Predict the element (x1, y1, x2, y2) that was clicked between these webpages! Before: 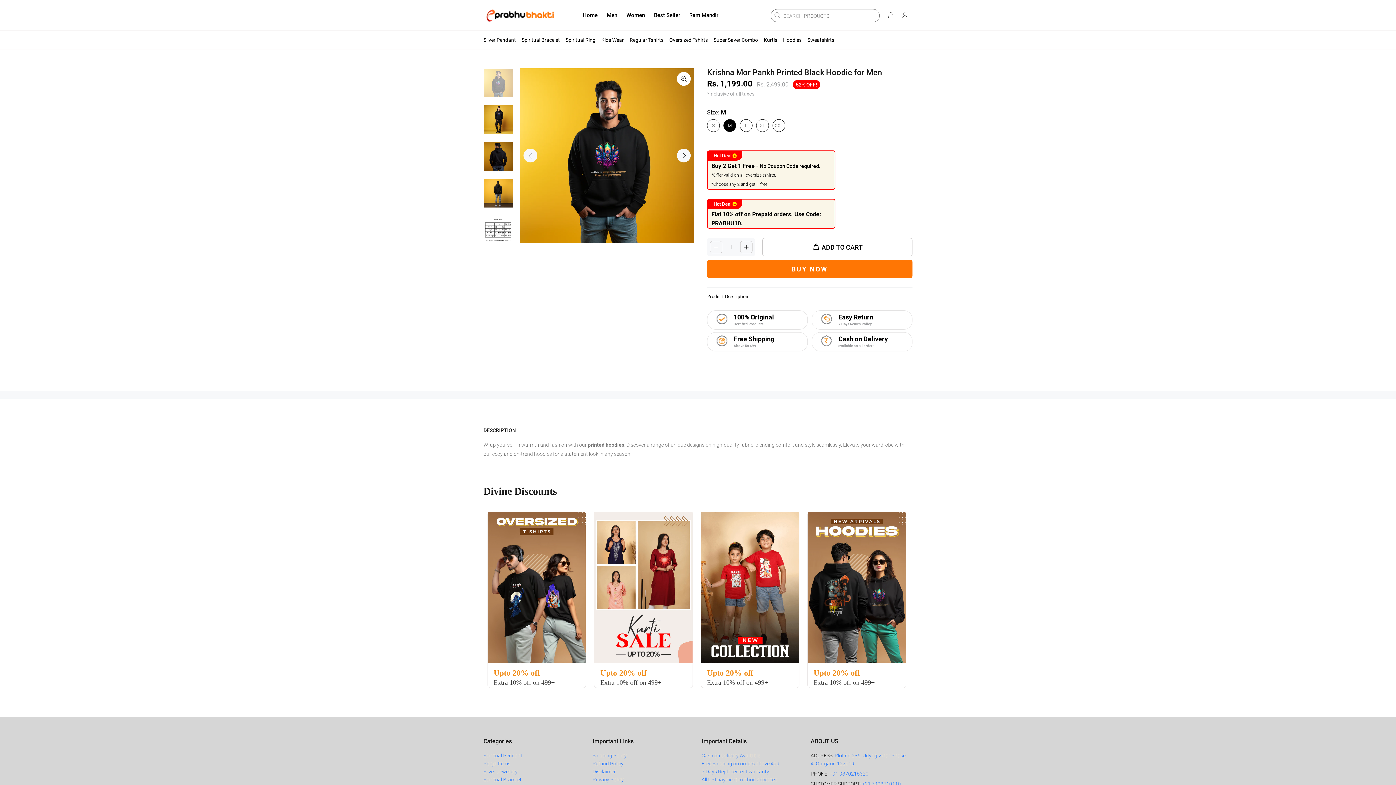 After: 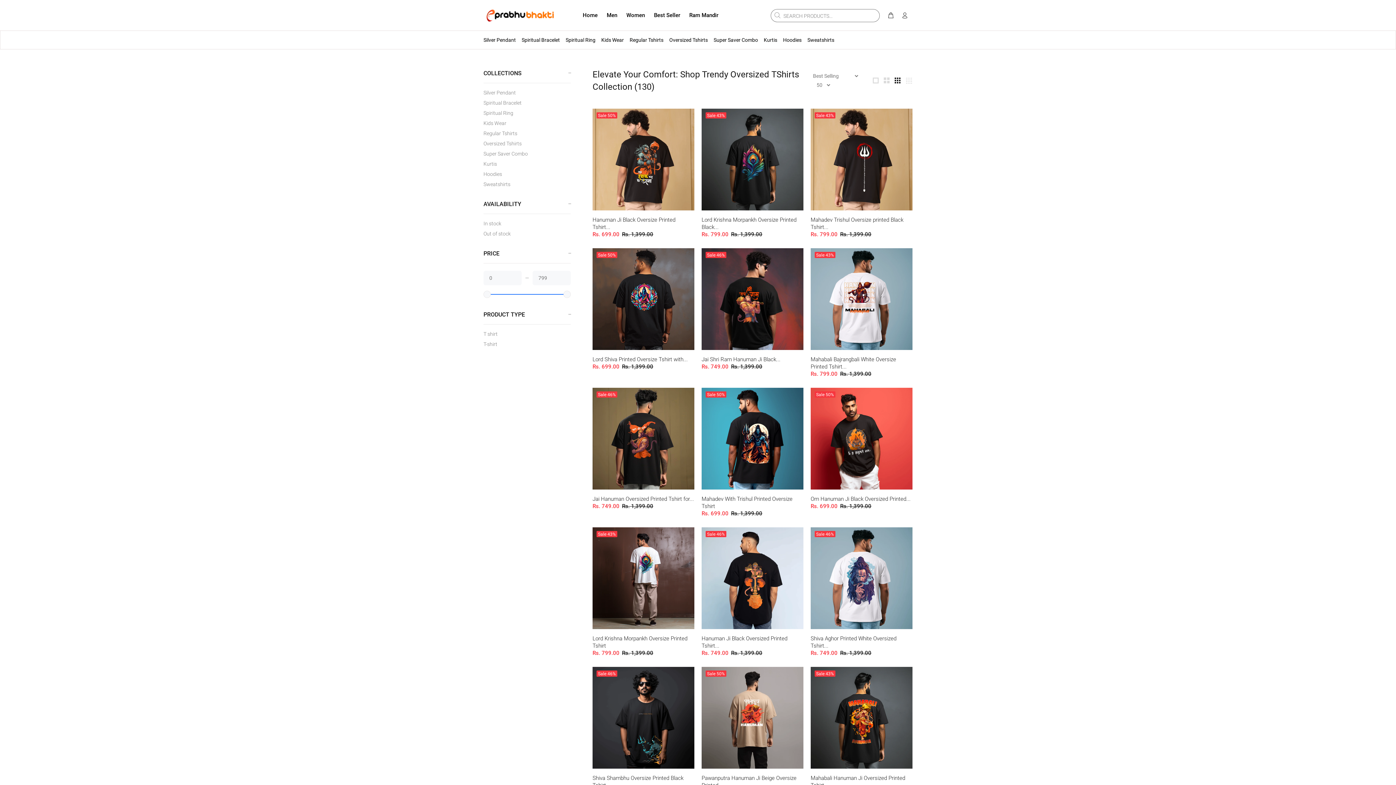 Action: bbox: (488, 512, 585, 686) label: Upto 20% off

Extra 10% off on 499+